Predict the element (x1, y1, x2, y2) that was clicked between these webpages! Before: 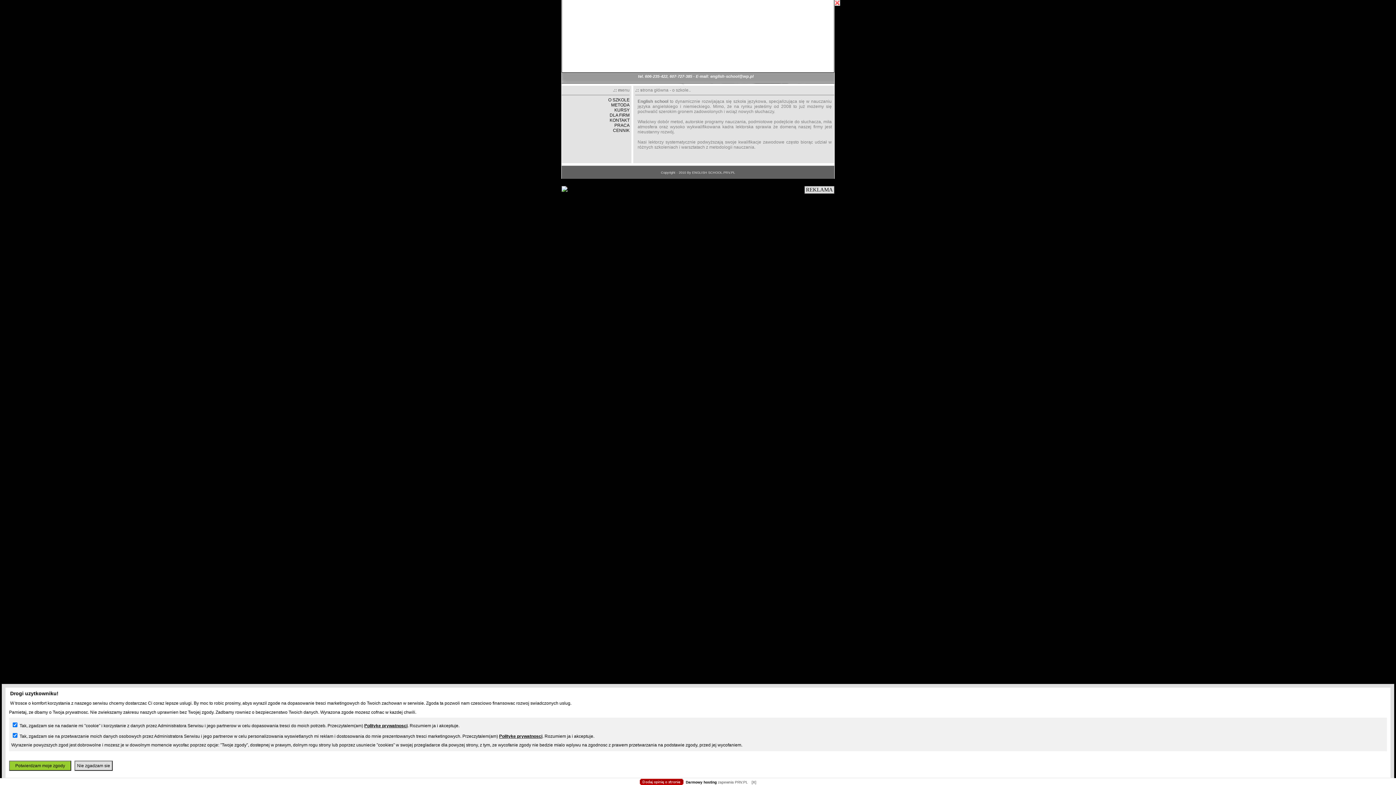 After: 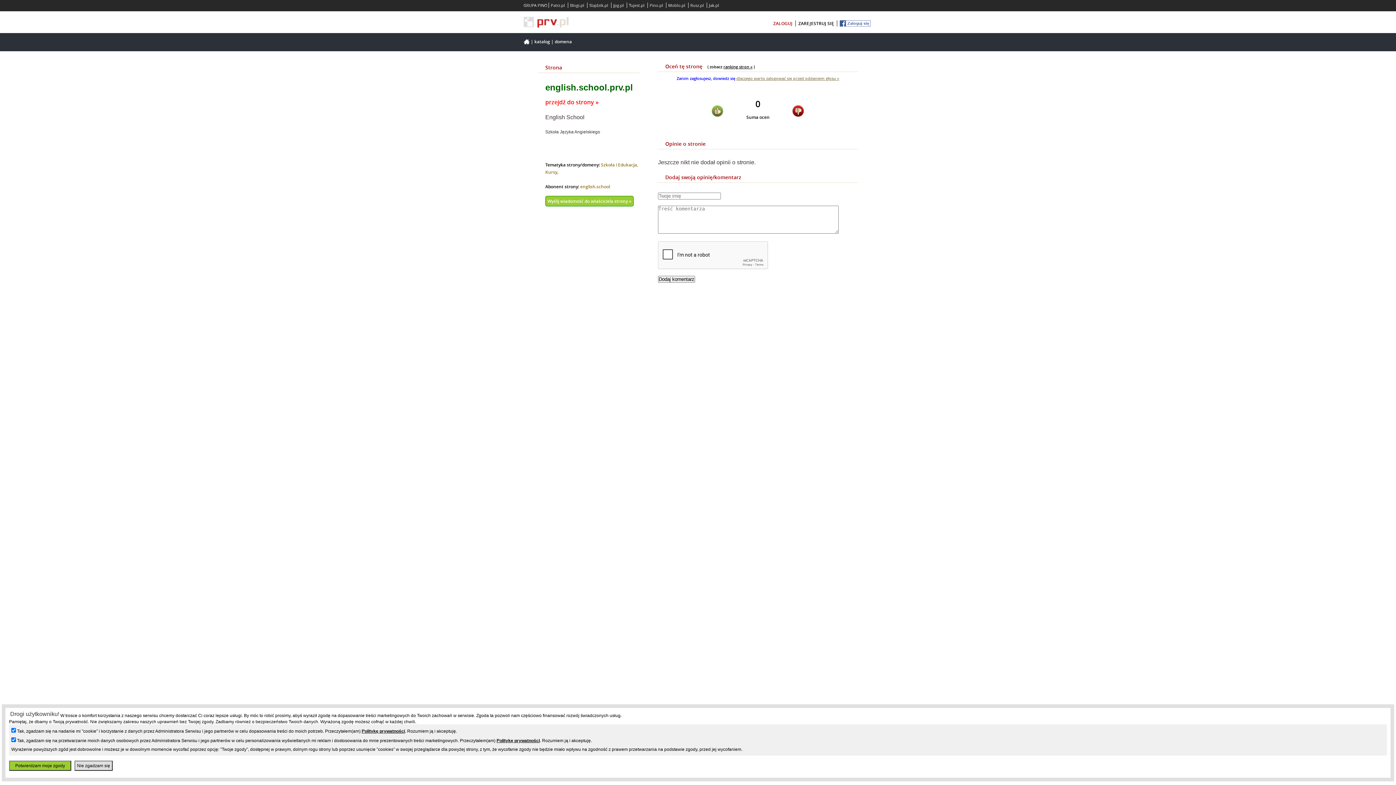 Action: bbox: (639, 779, 686, 784)